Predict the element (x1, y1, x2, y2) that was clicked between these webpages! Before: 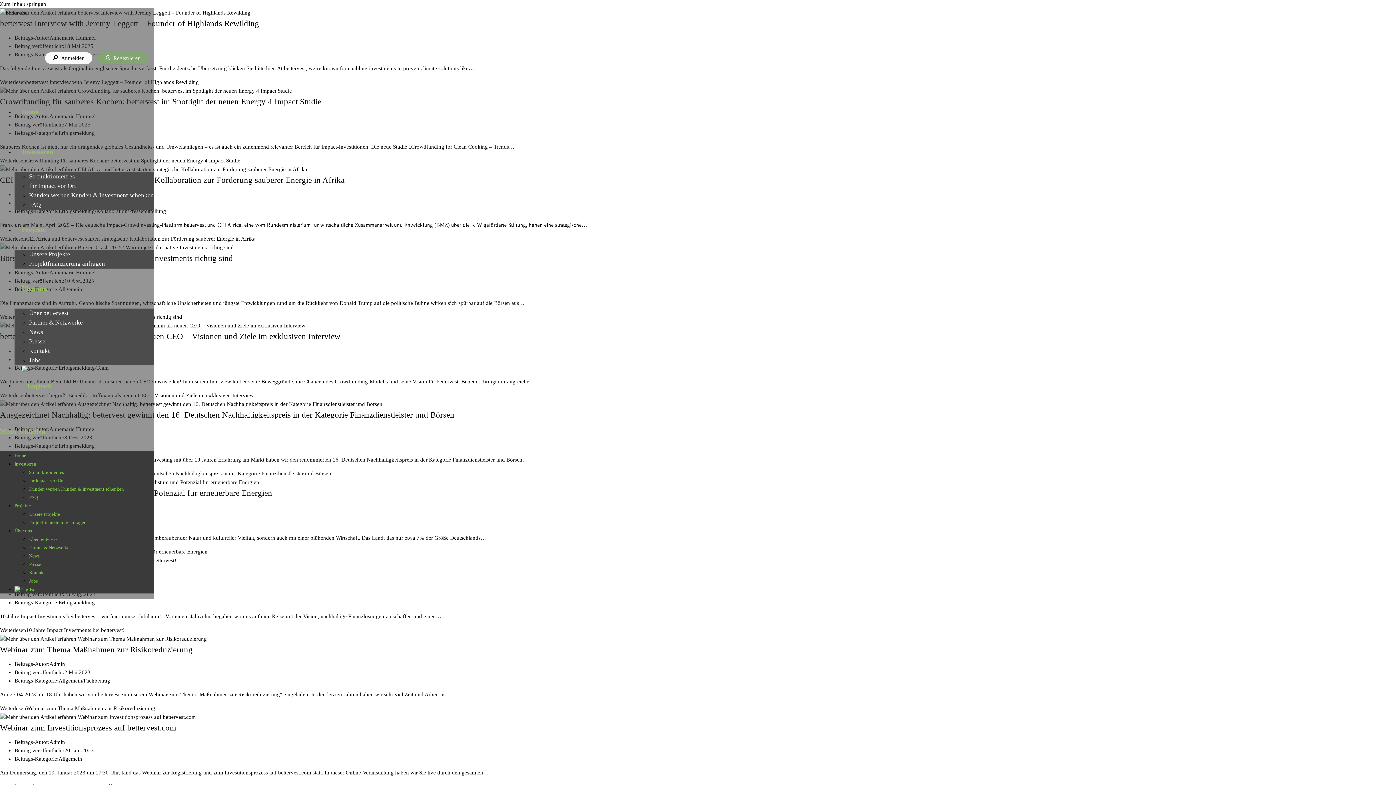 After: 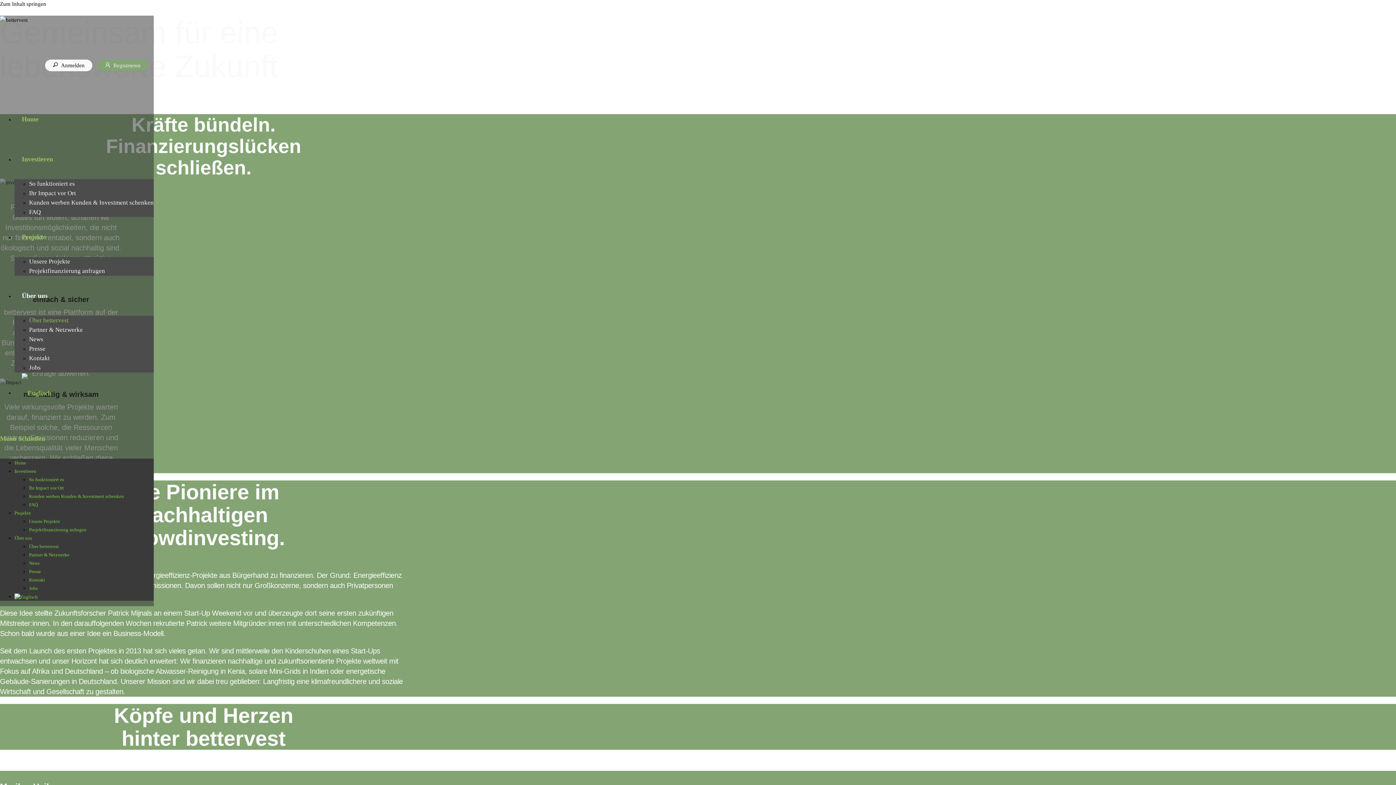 Action: bbox: (14, 285, 54, 292) label: Über uns